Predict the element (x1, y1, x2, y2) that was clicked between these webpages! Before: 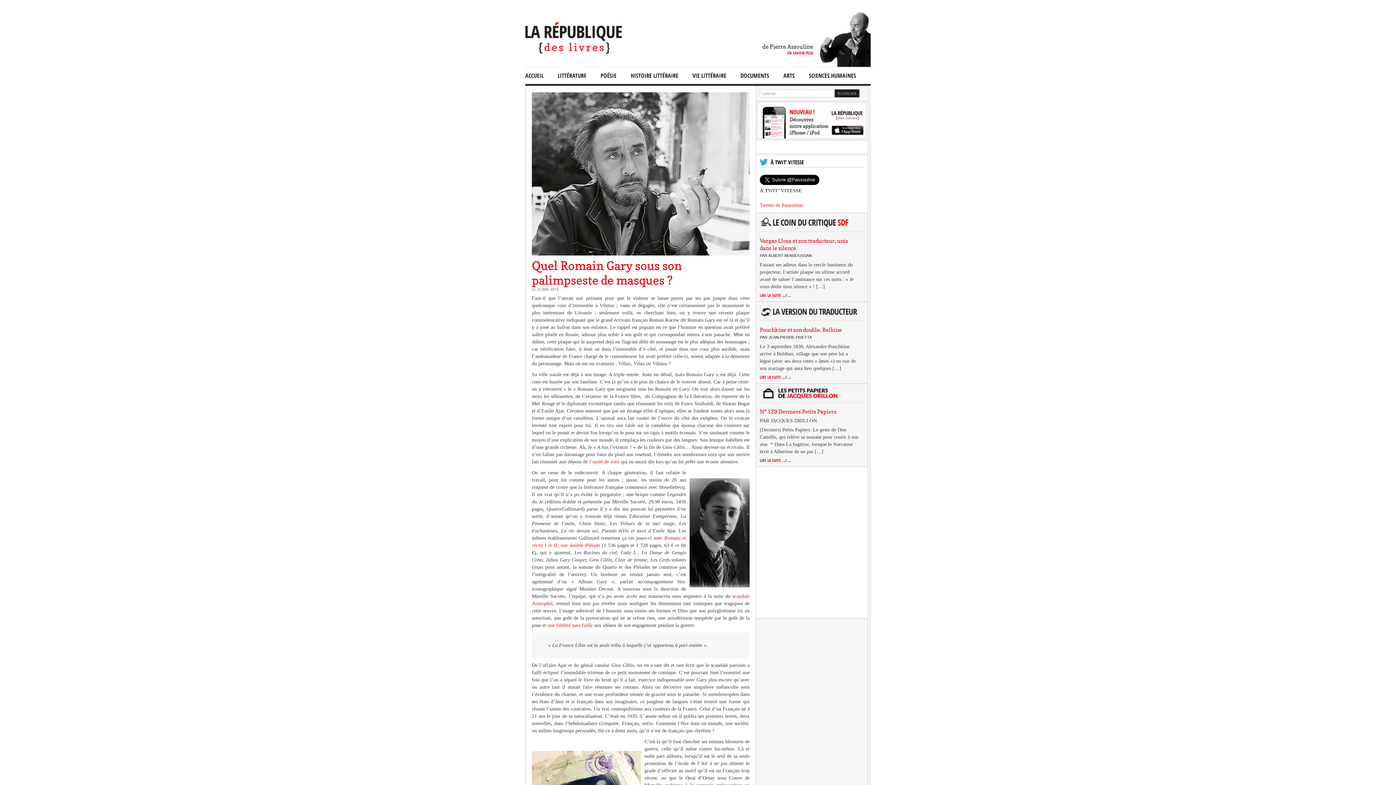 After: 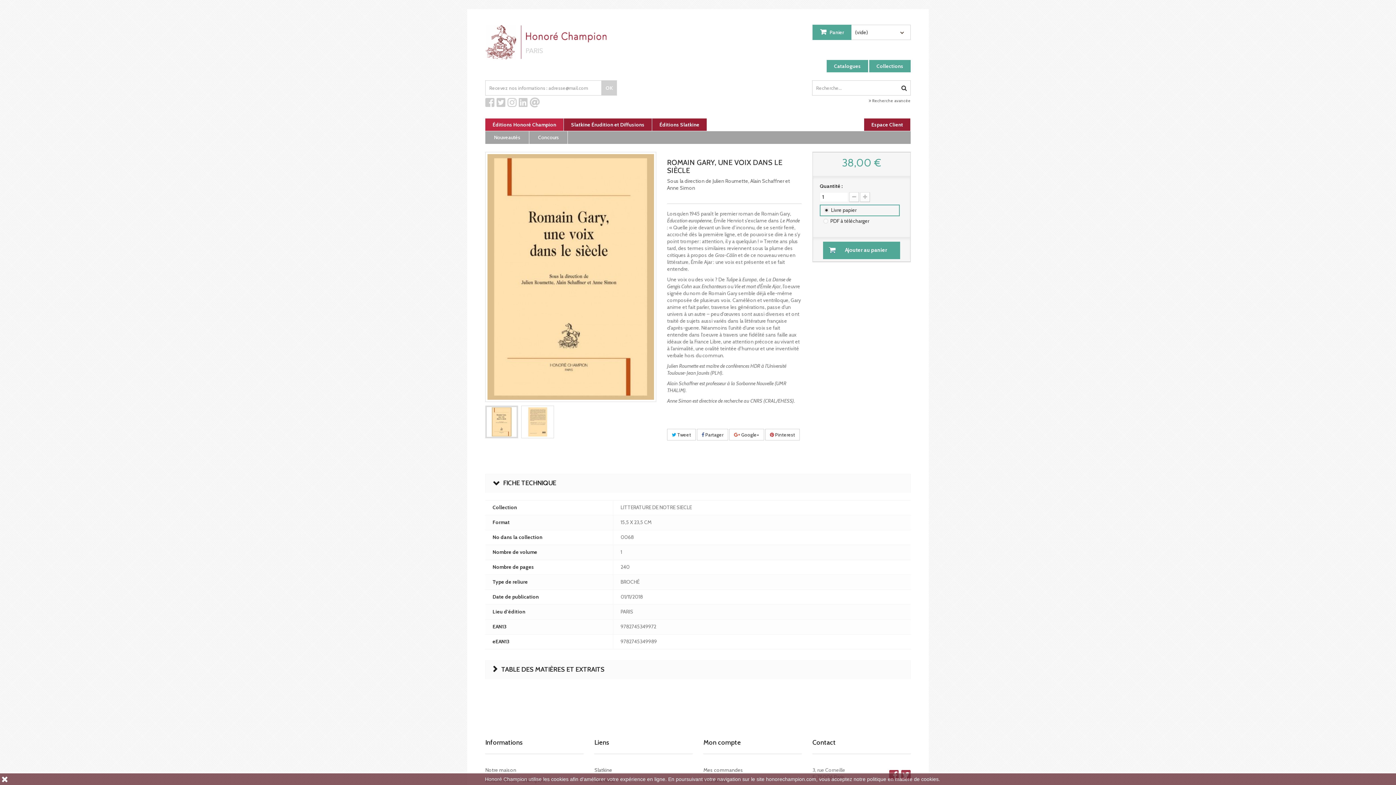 Action: bbox: (589, 459, 619, 464) label: l’unité de voix